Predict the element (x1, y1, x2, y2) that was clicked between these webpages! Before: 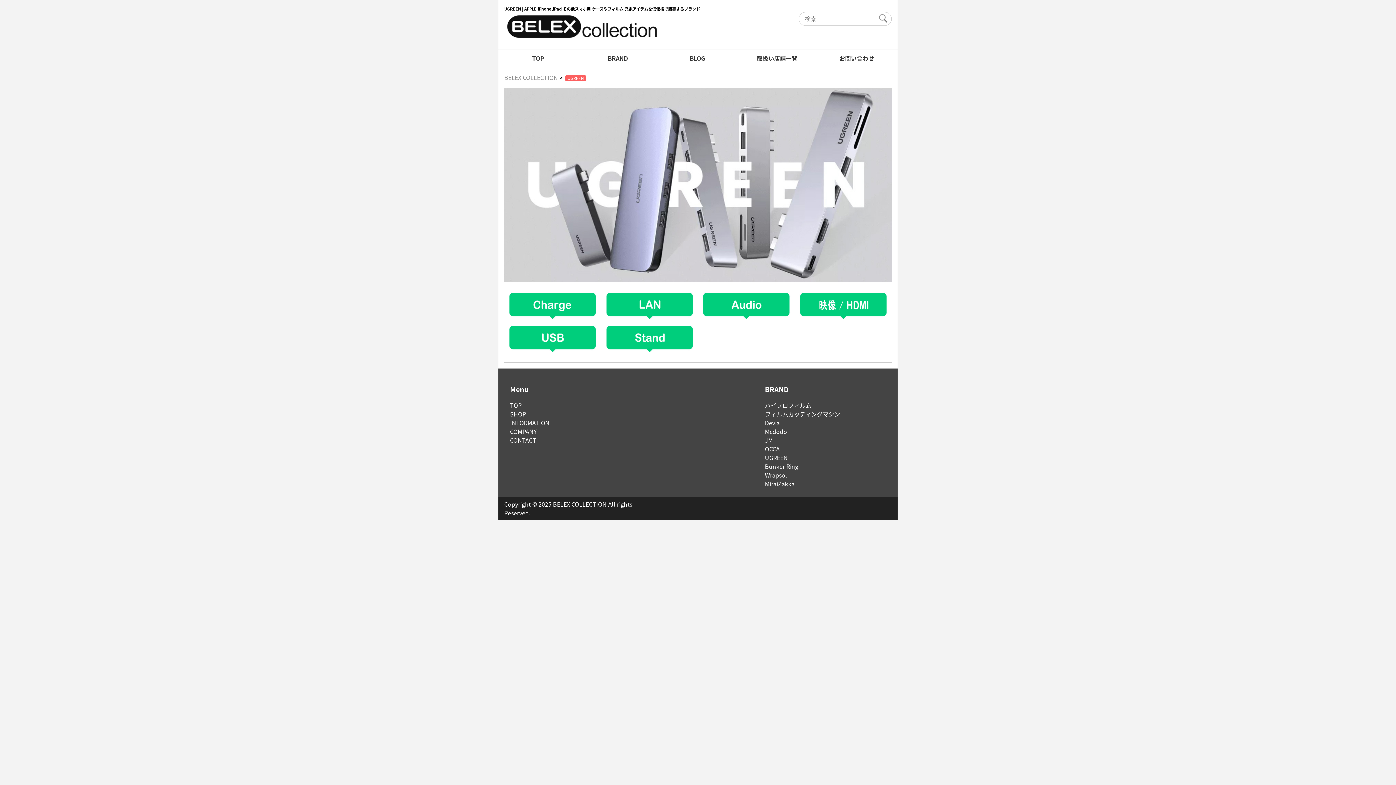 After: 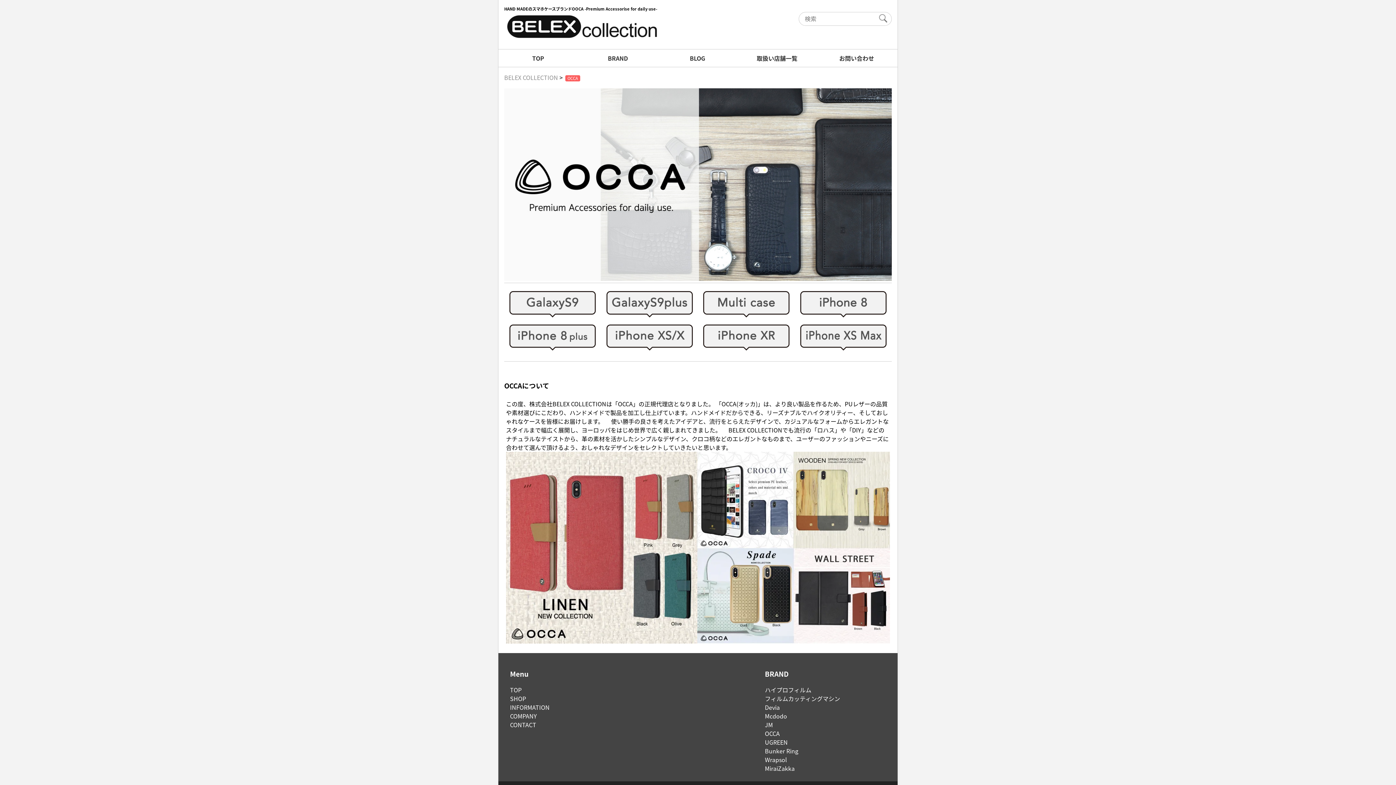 Action: label: OCCA bbox: (765, 444, 780, 453)